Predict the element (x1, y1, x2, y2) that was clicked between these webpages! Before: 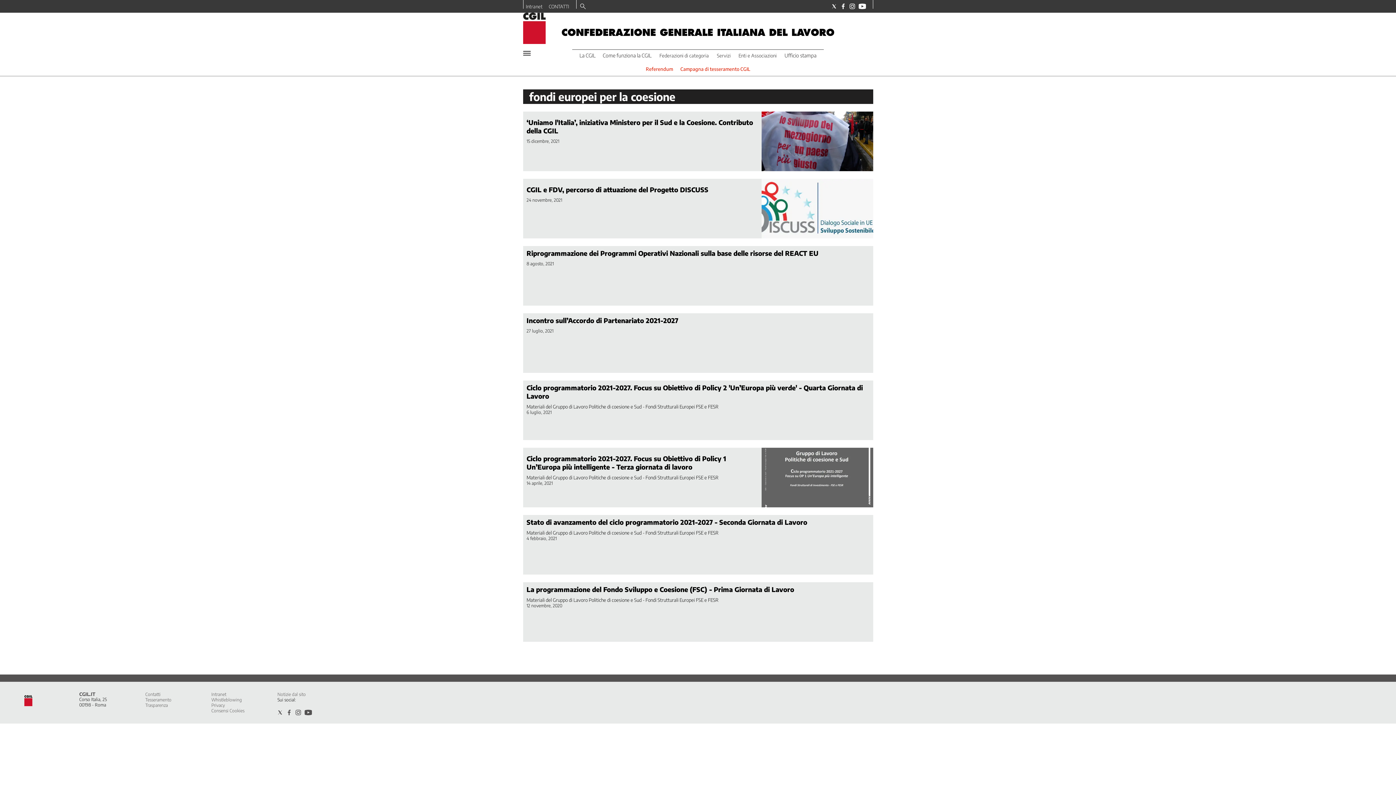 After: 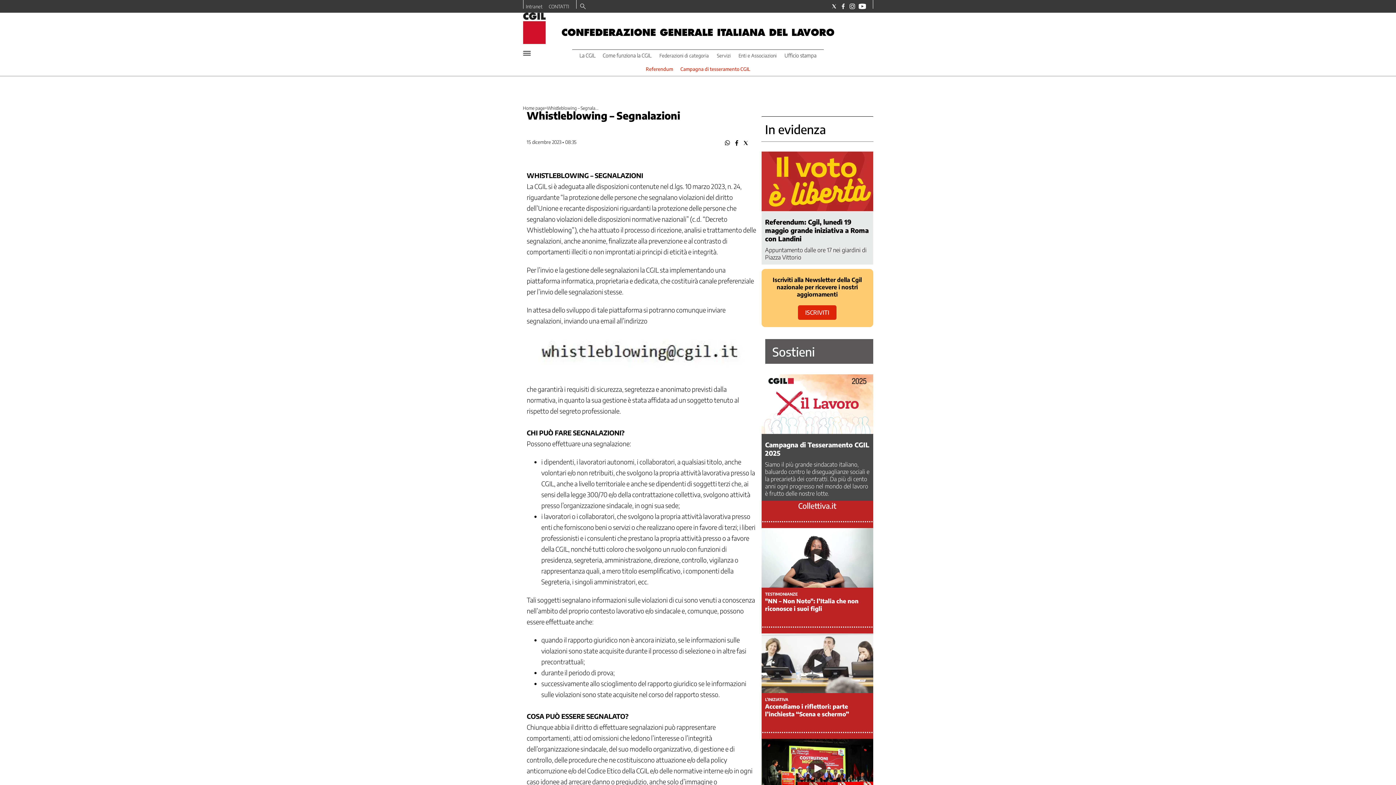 Action: bbox: (211, 697, 242, 703) label: Whistleblowing